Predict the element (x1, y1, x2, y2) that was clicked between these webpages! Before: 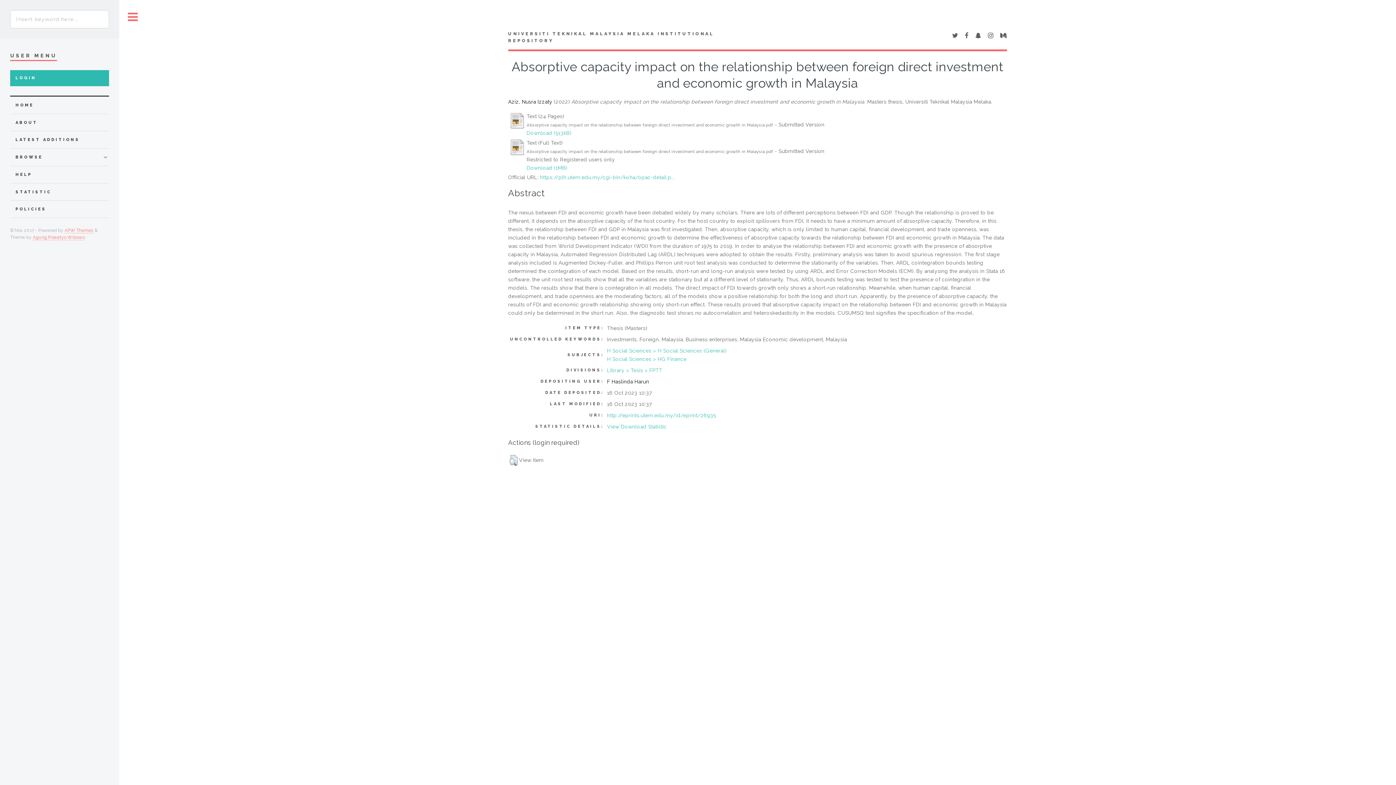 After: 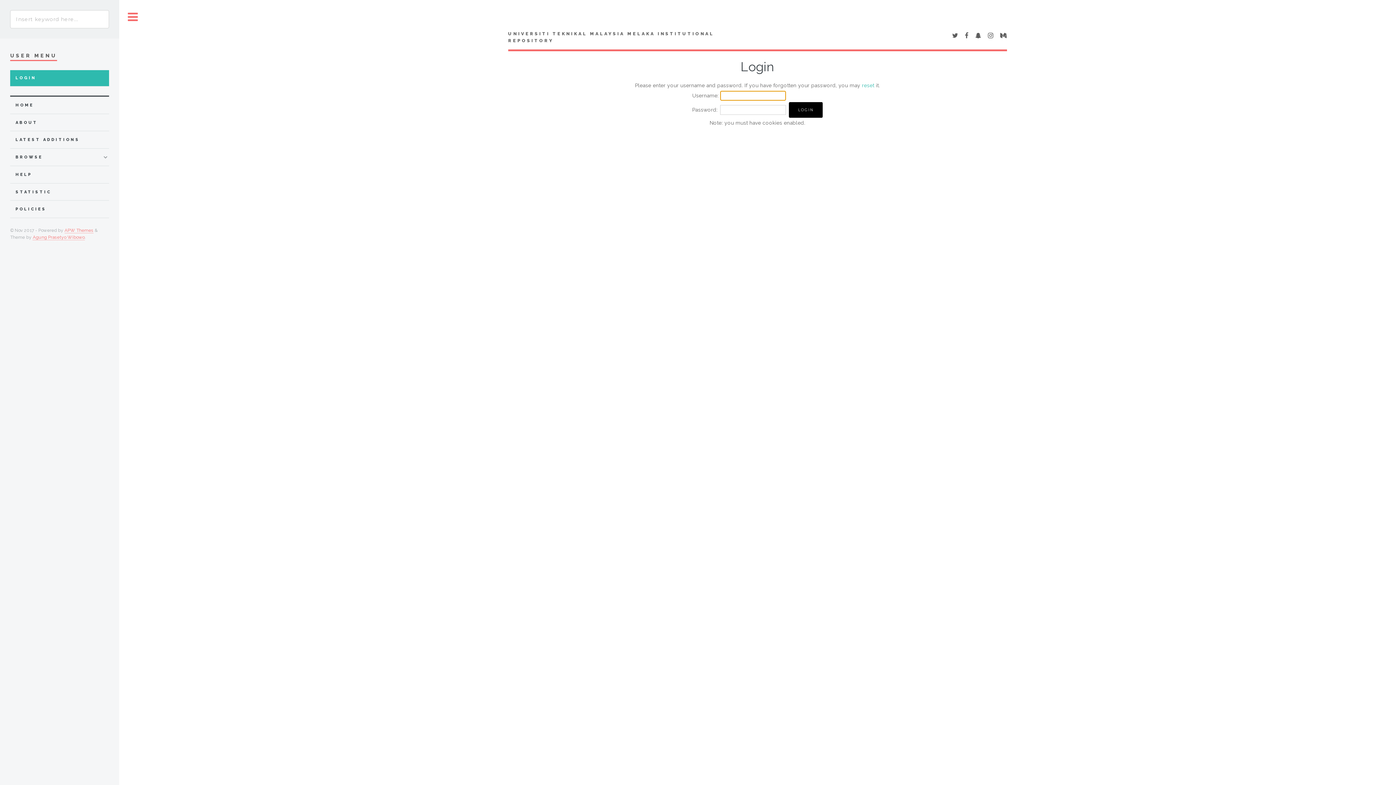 Action: bbox: (509, 151, 525, 157)